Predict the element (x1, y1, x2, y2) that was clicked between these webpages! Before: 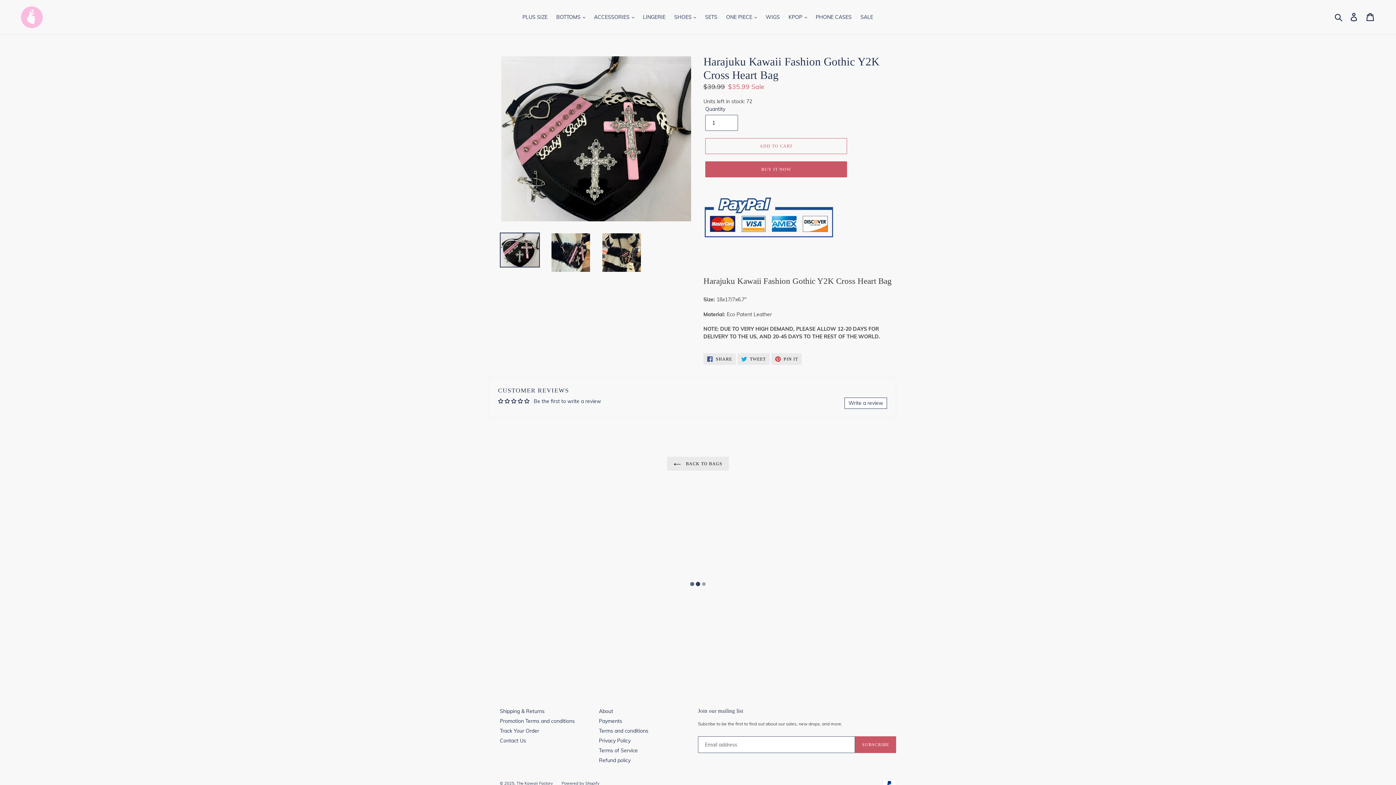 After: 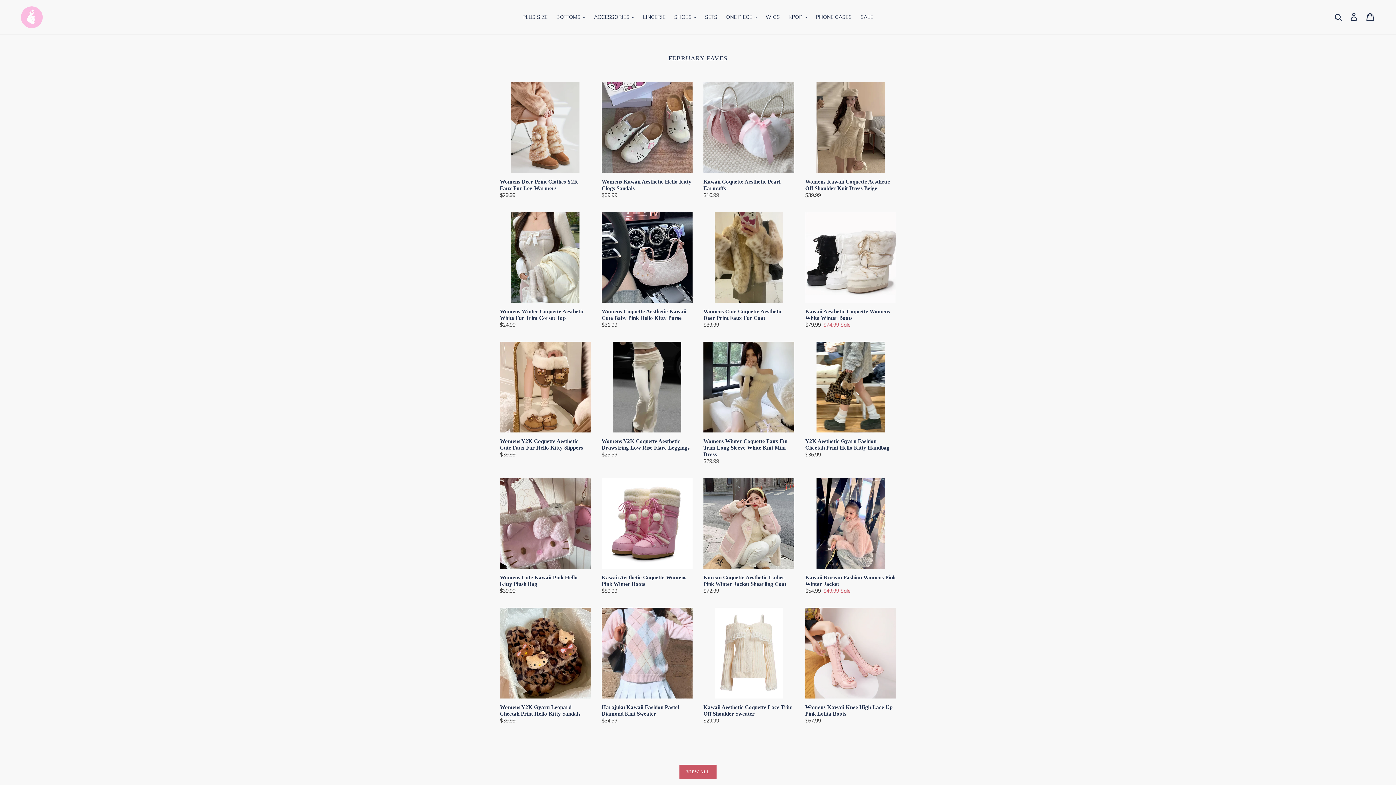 Action: bbox: (20, 5, 358, 29)